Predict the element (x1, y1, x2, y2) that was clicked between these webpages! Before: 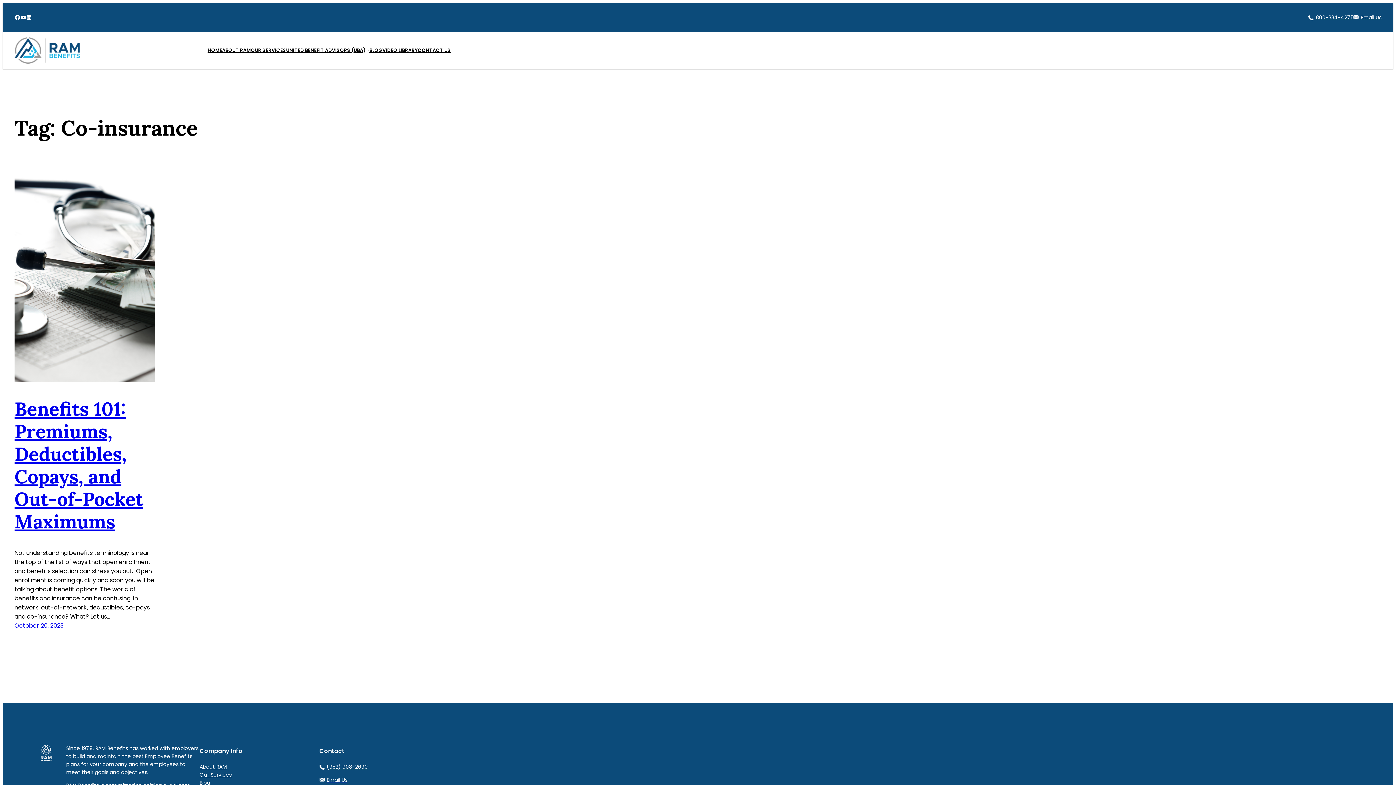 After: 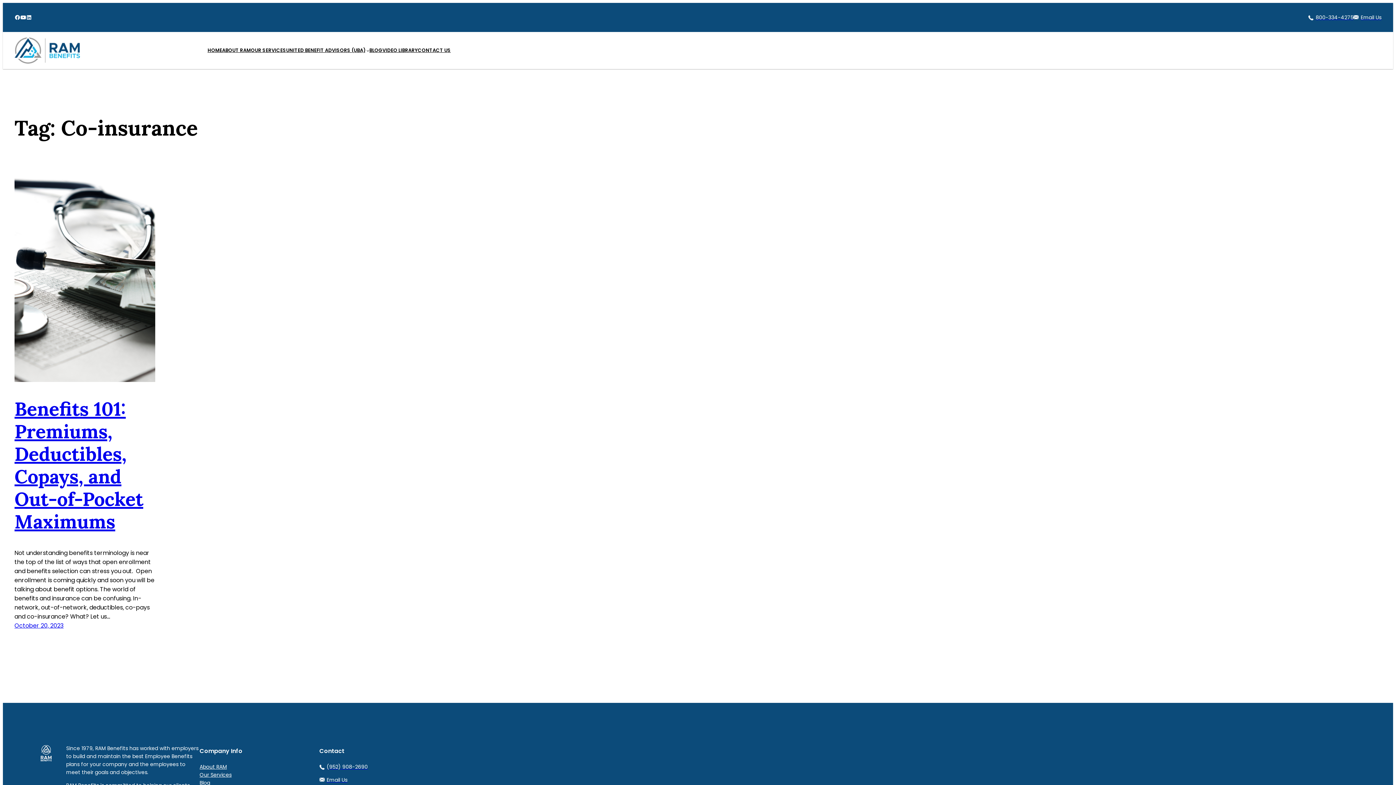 Action: label: YouTube bbox: (20, 14, 26, 20)